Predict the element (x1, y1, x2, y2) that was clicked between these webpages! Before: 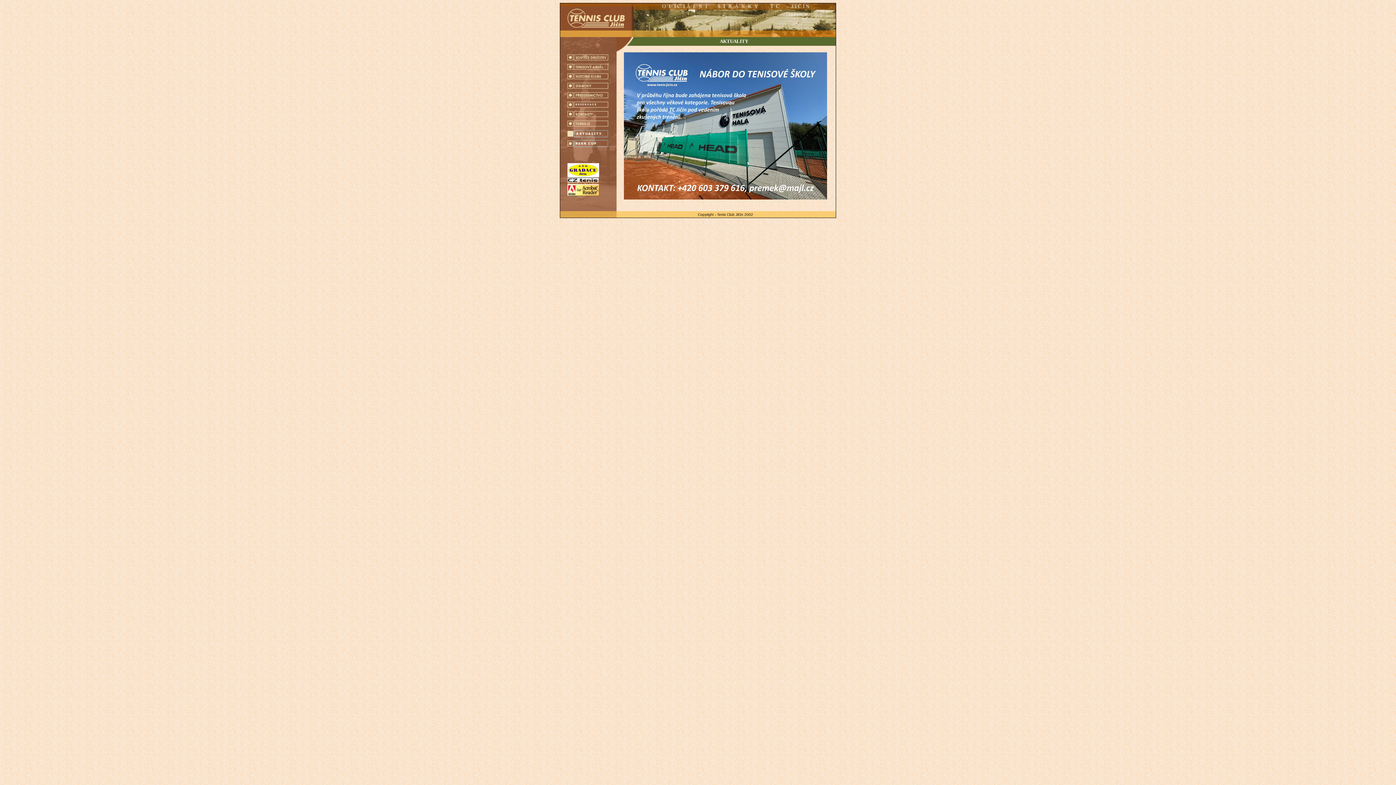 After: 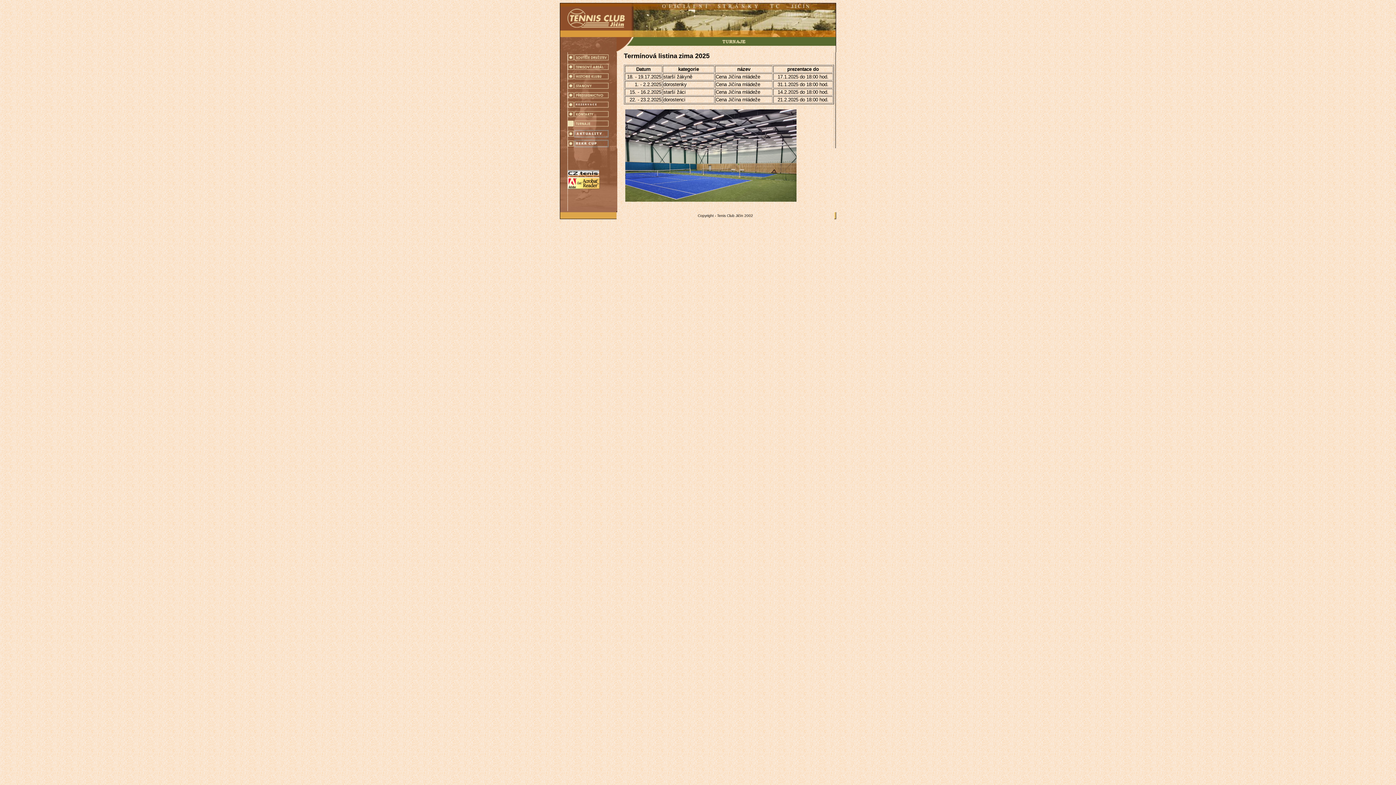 Action: bbox: (567, 124, 616, 129)